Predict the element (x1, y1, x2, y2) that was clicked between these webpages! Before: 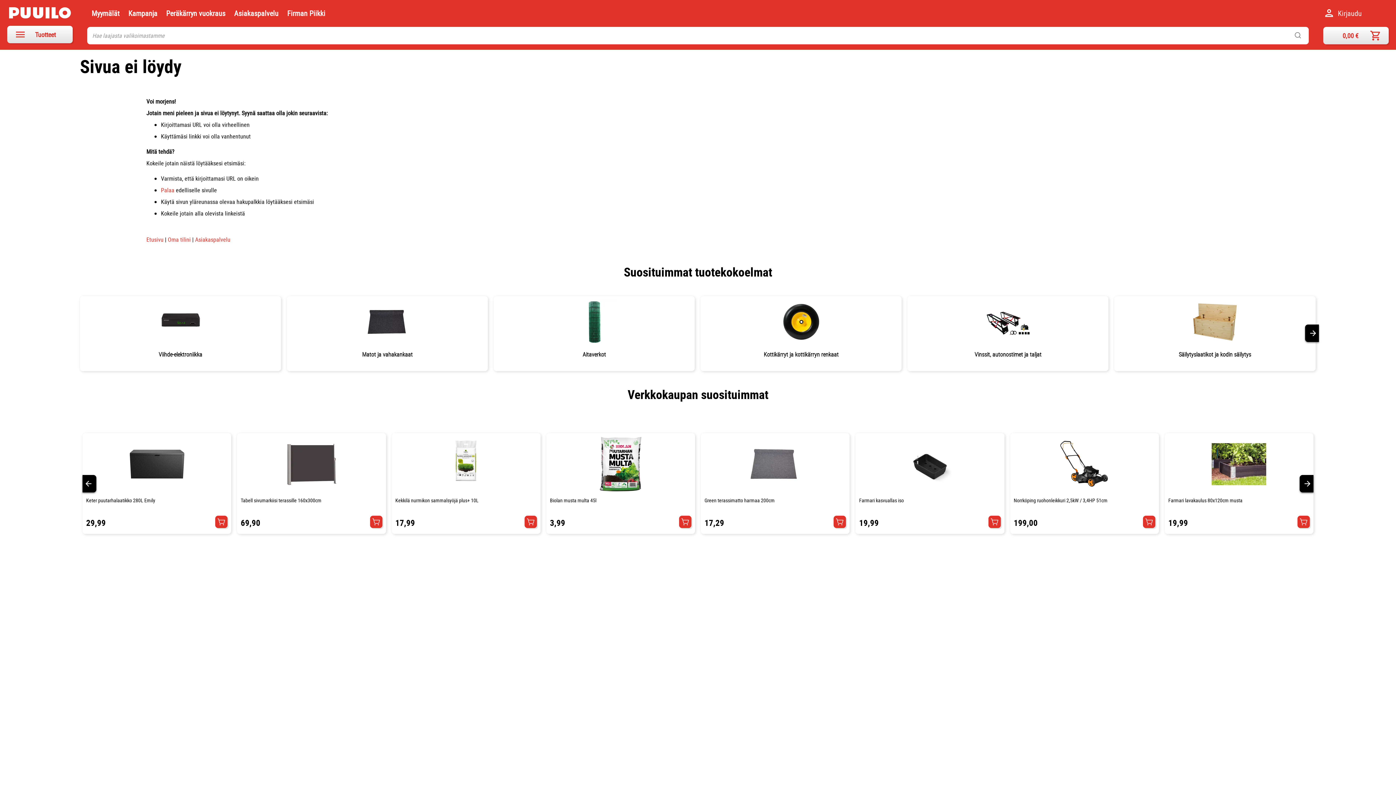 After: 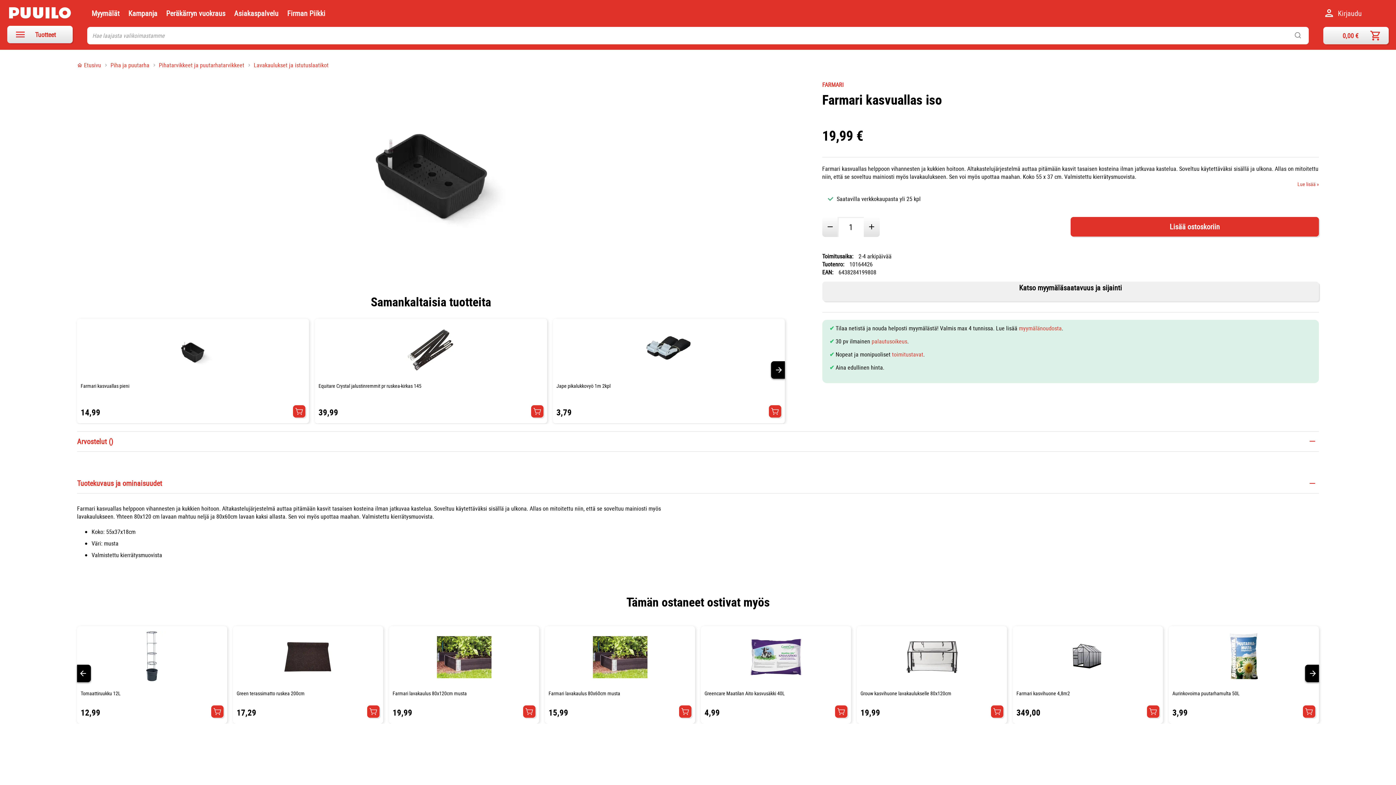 Action: bbox: (859, 497, 904, 504) label: Farmari kasvuallas iso